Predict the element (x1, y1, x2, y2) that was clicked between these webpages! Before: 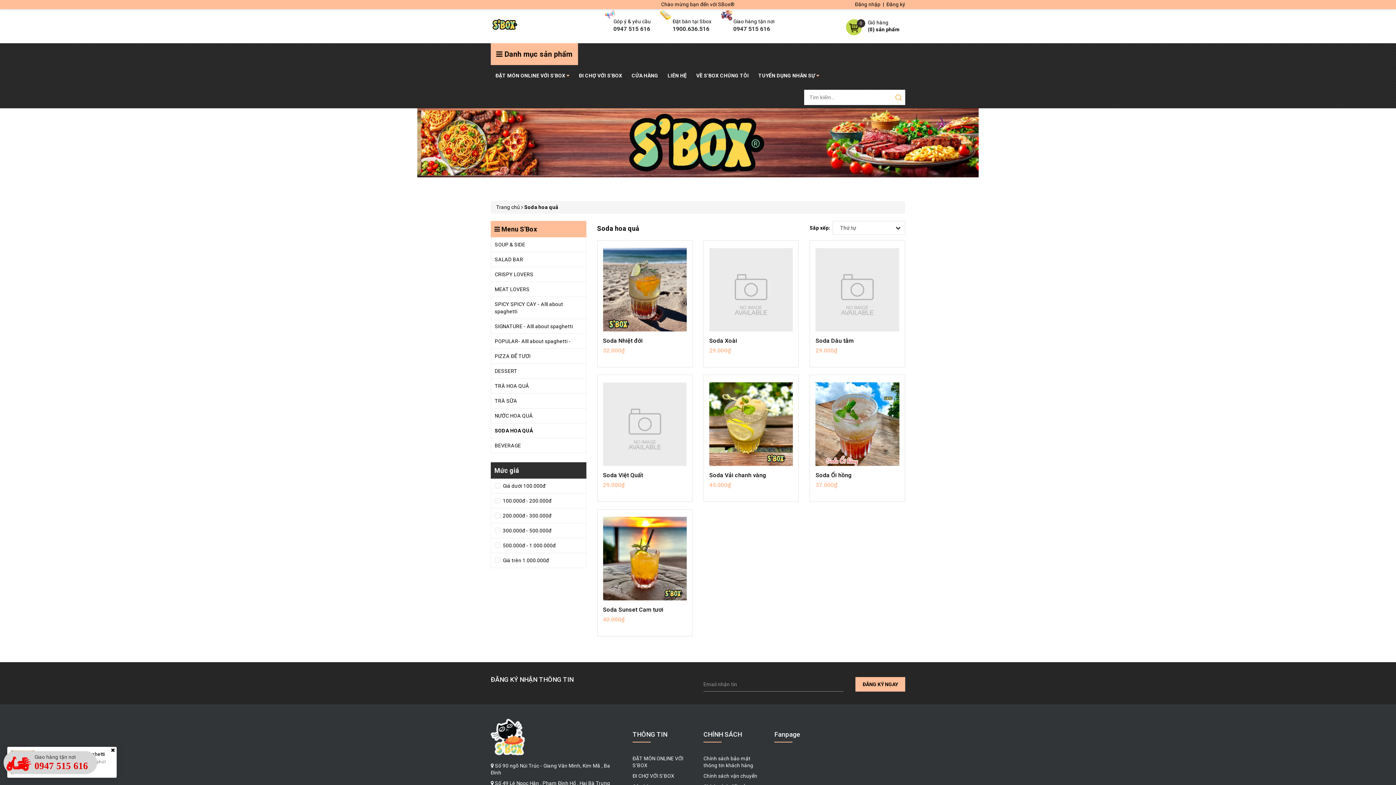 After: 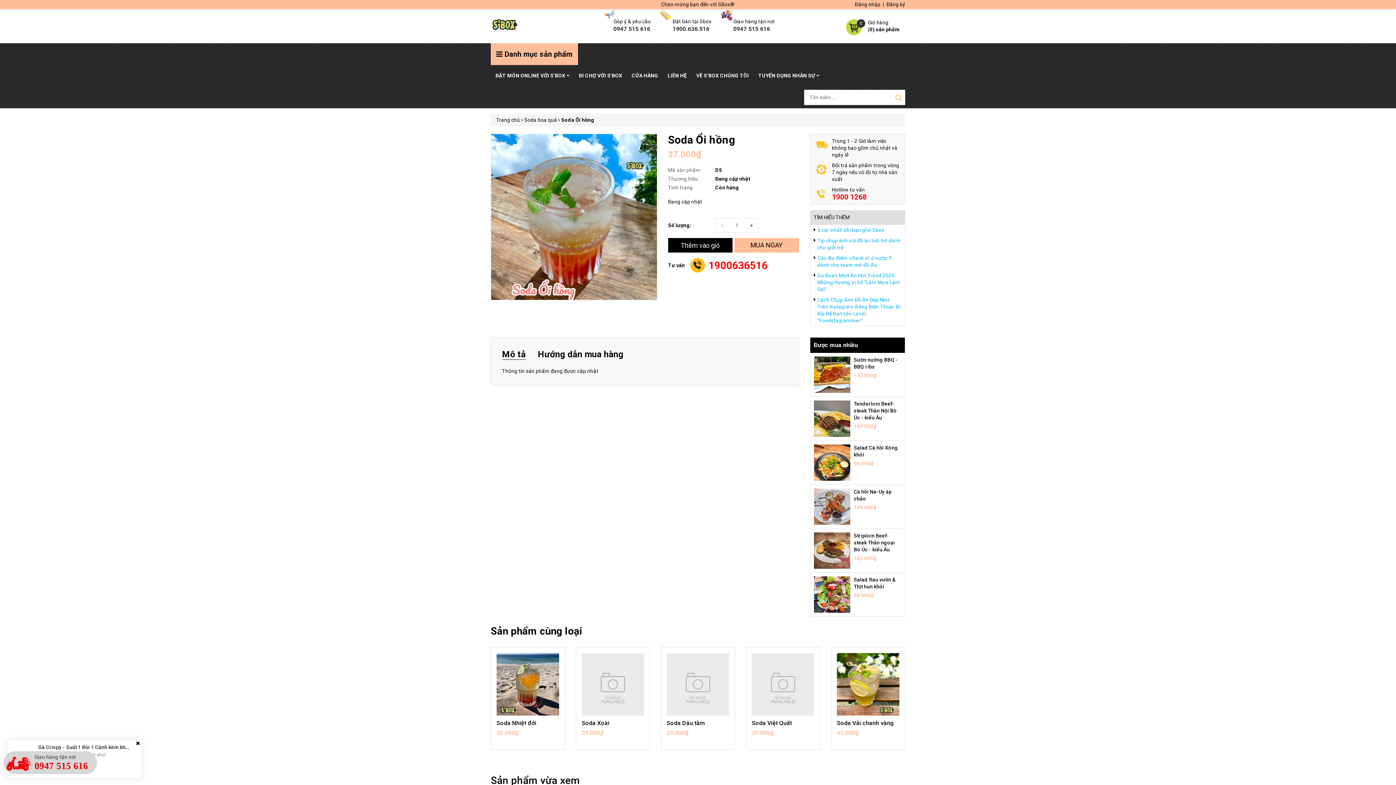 Action: label: Soda Ổi hồng bbox: (815, 472, 852, 478)